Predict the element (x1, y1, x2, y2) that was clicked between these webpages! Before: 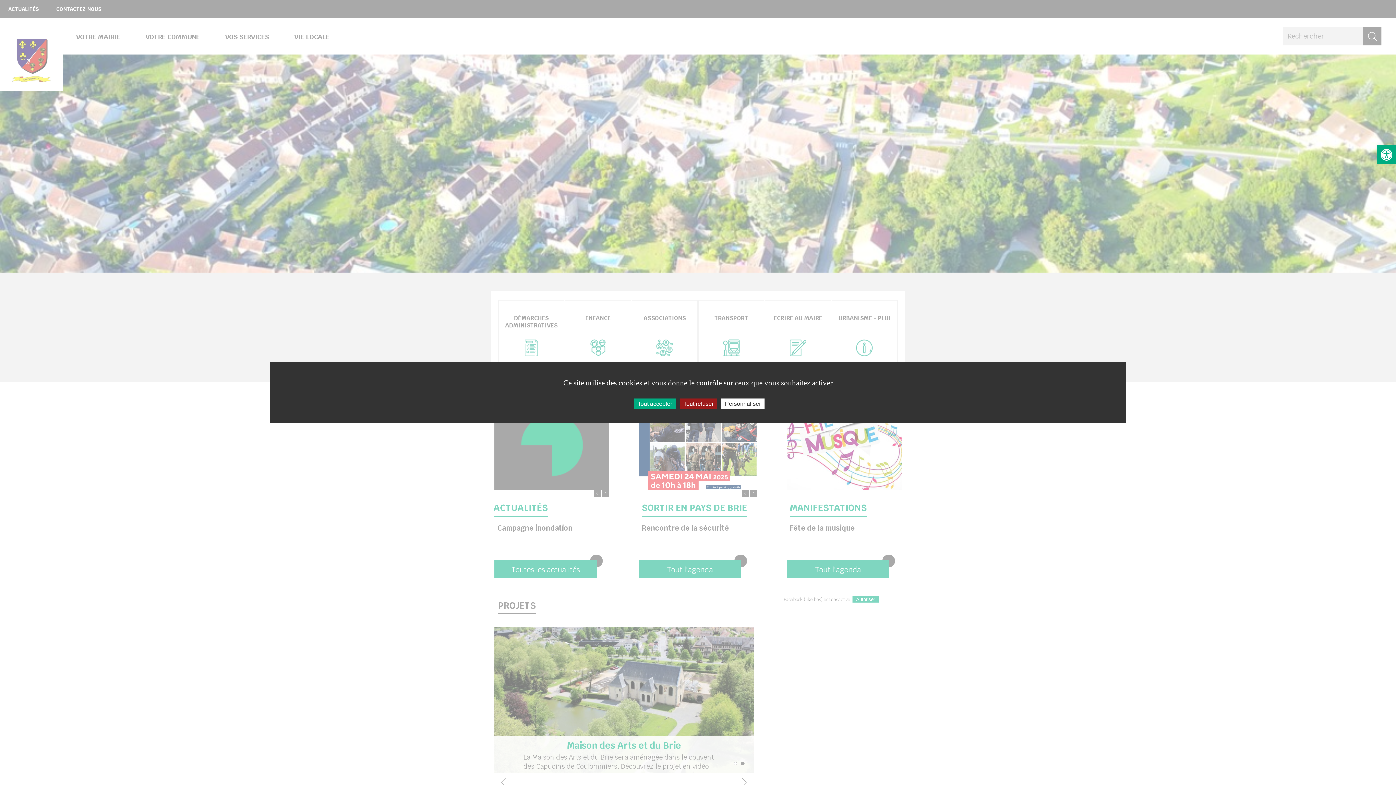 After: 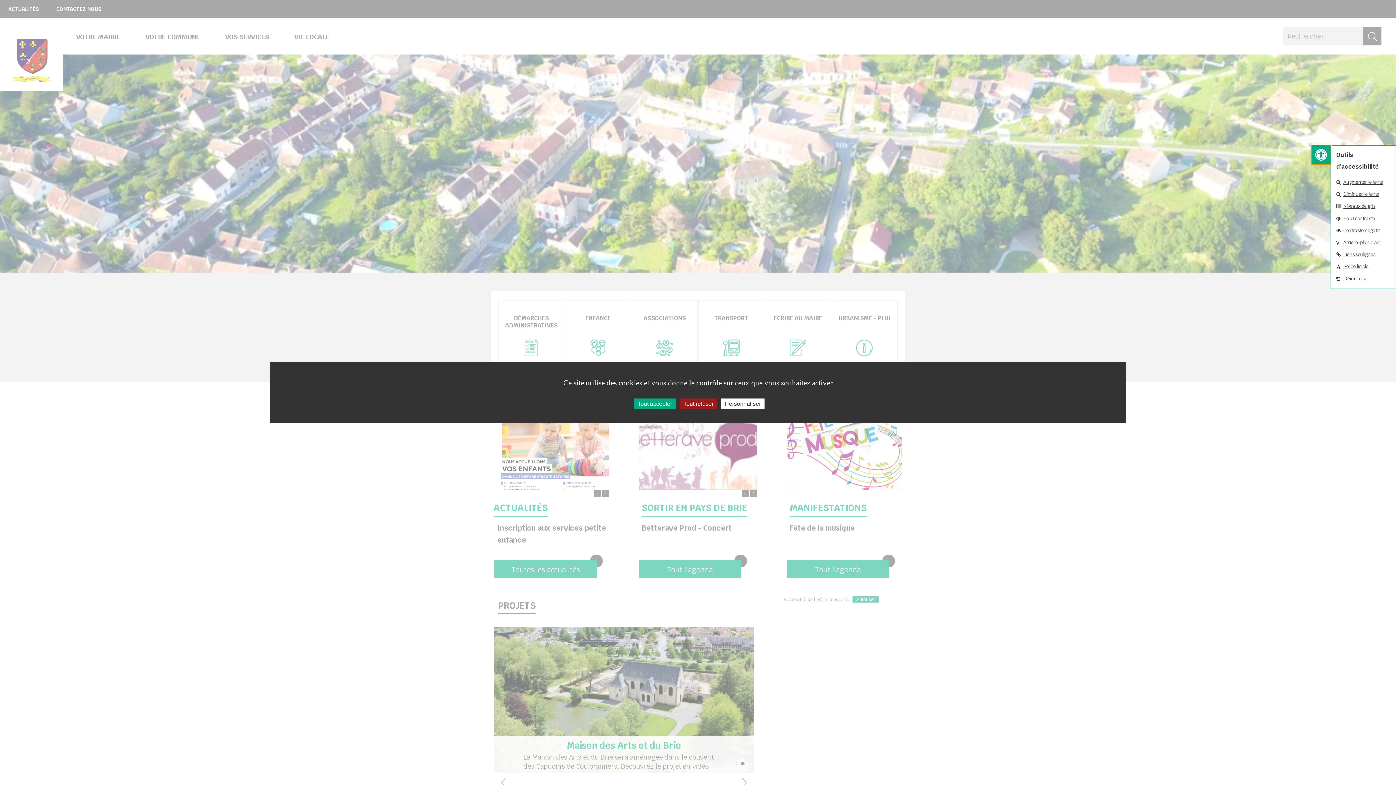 Action: bbox: (1377, 145, 1396, 164) label: Ouvrir la barre d’outils